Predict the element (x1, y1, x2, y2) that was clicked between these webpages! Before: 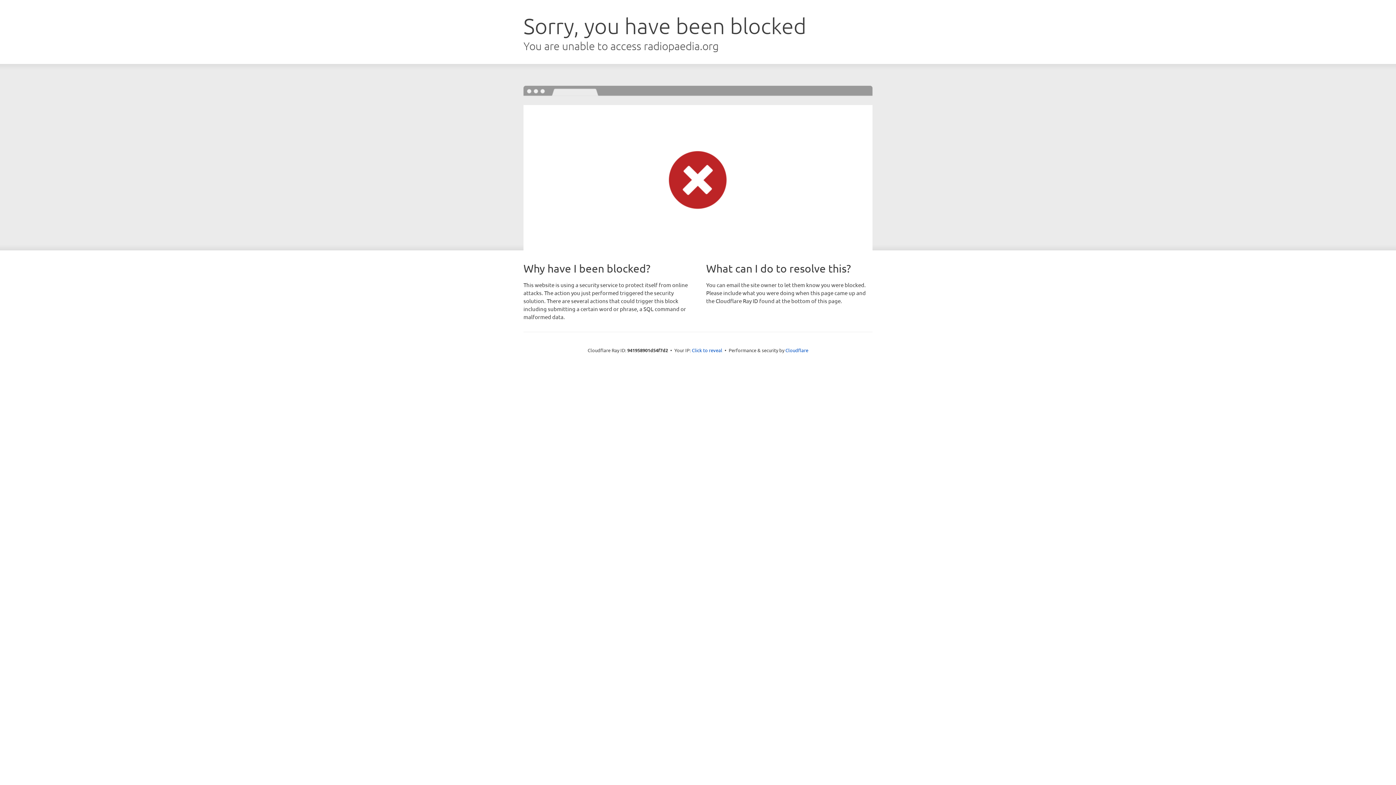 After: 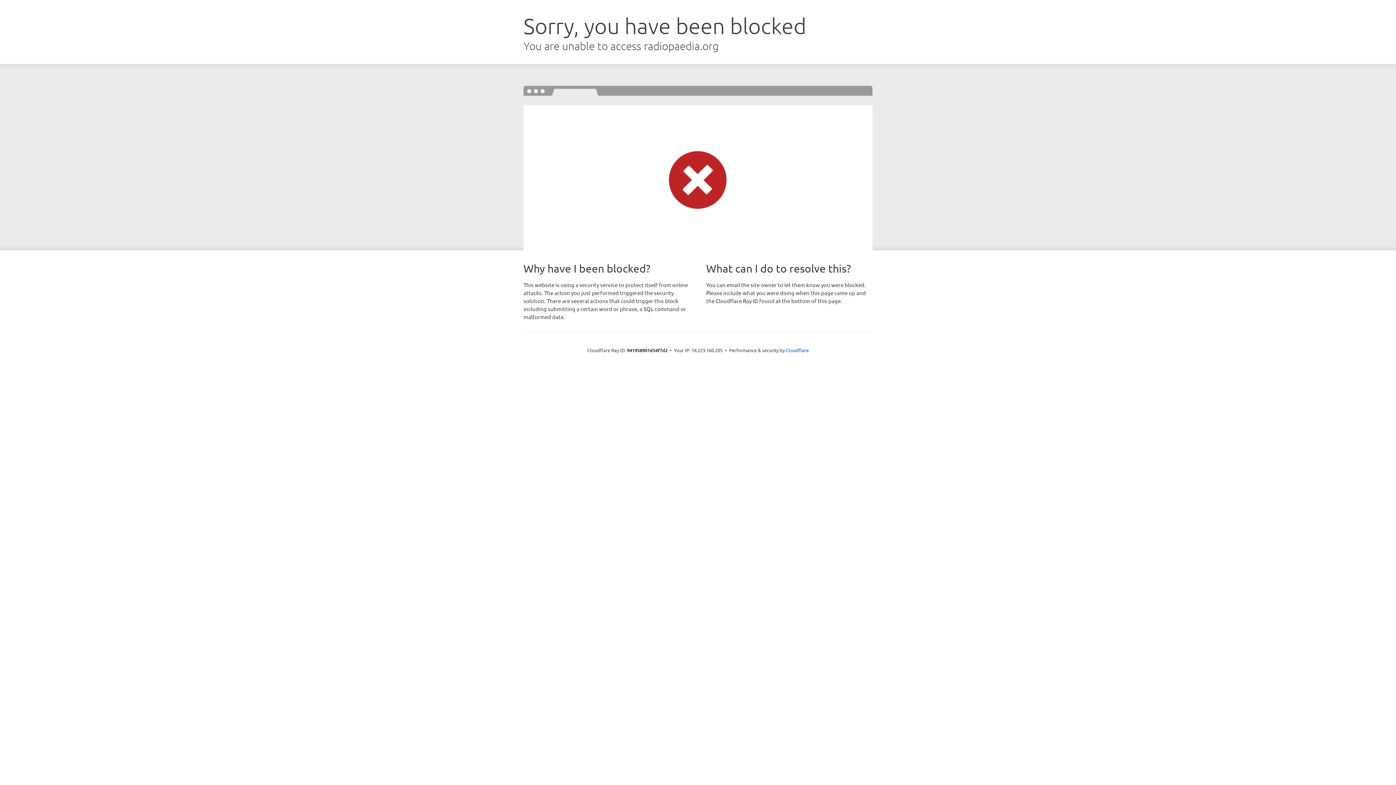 Action: label: Click to reveal bbox: (692, 346, 722, 353)